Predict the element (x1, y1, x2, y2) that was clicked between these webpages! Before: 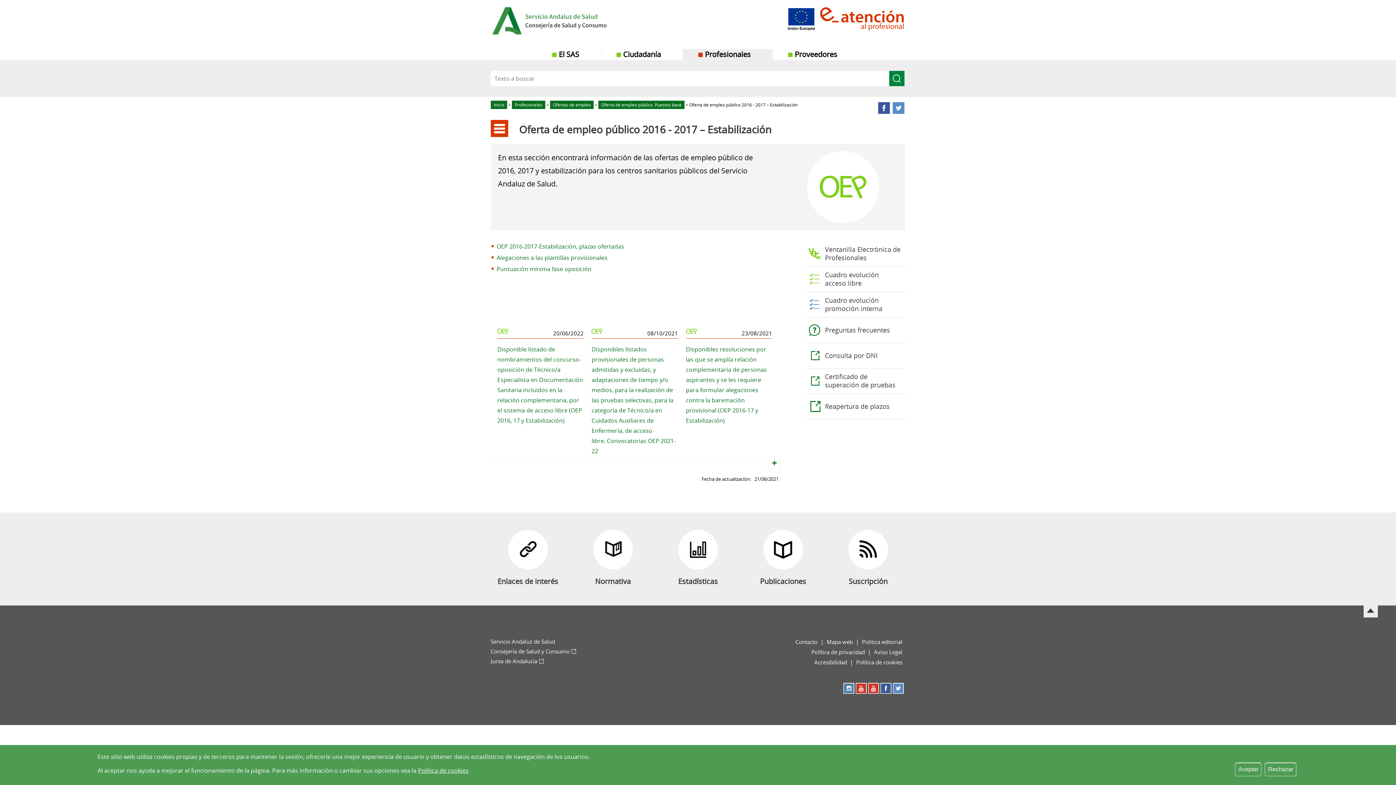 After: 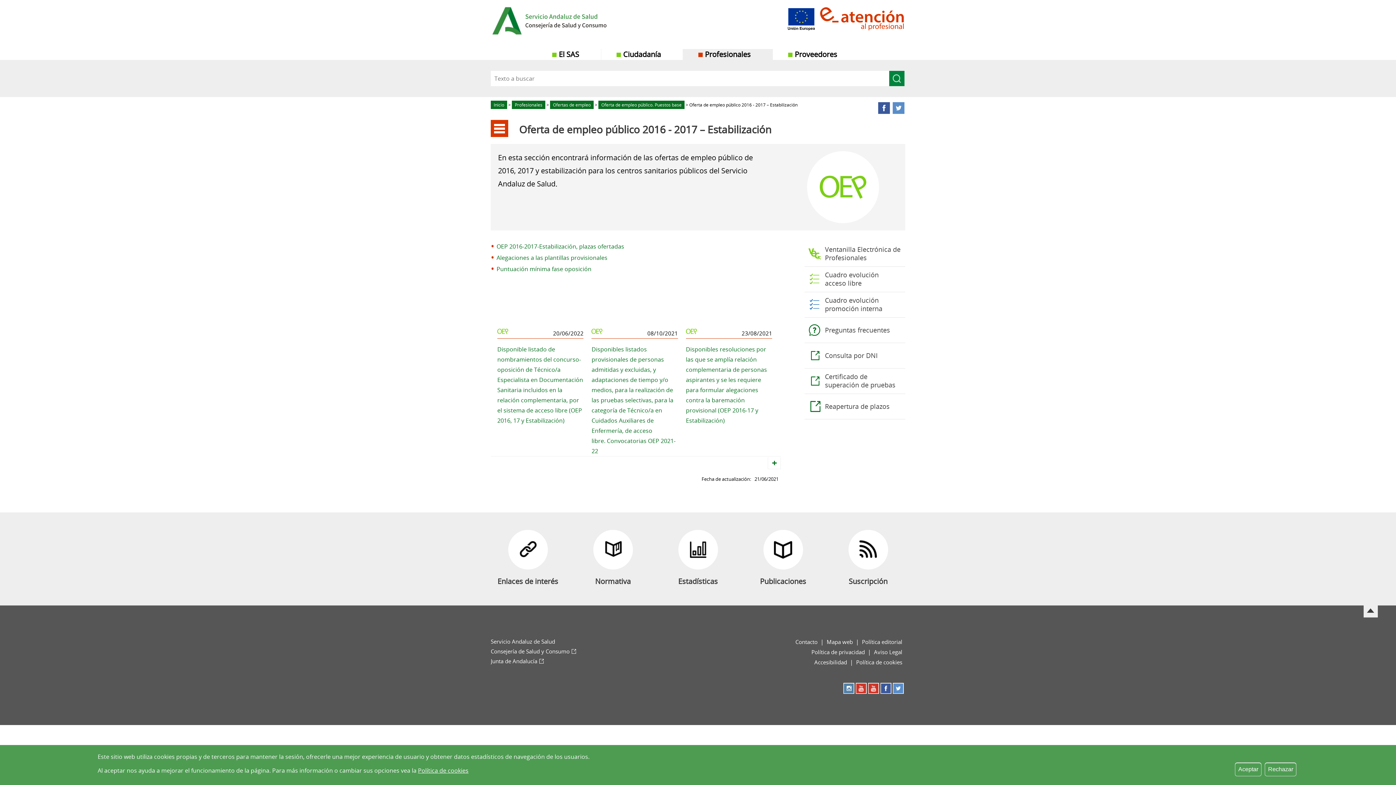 Action: bbox: (880, 688, 891, 696)